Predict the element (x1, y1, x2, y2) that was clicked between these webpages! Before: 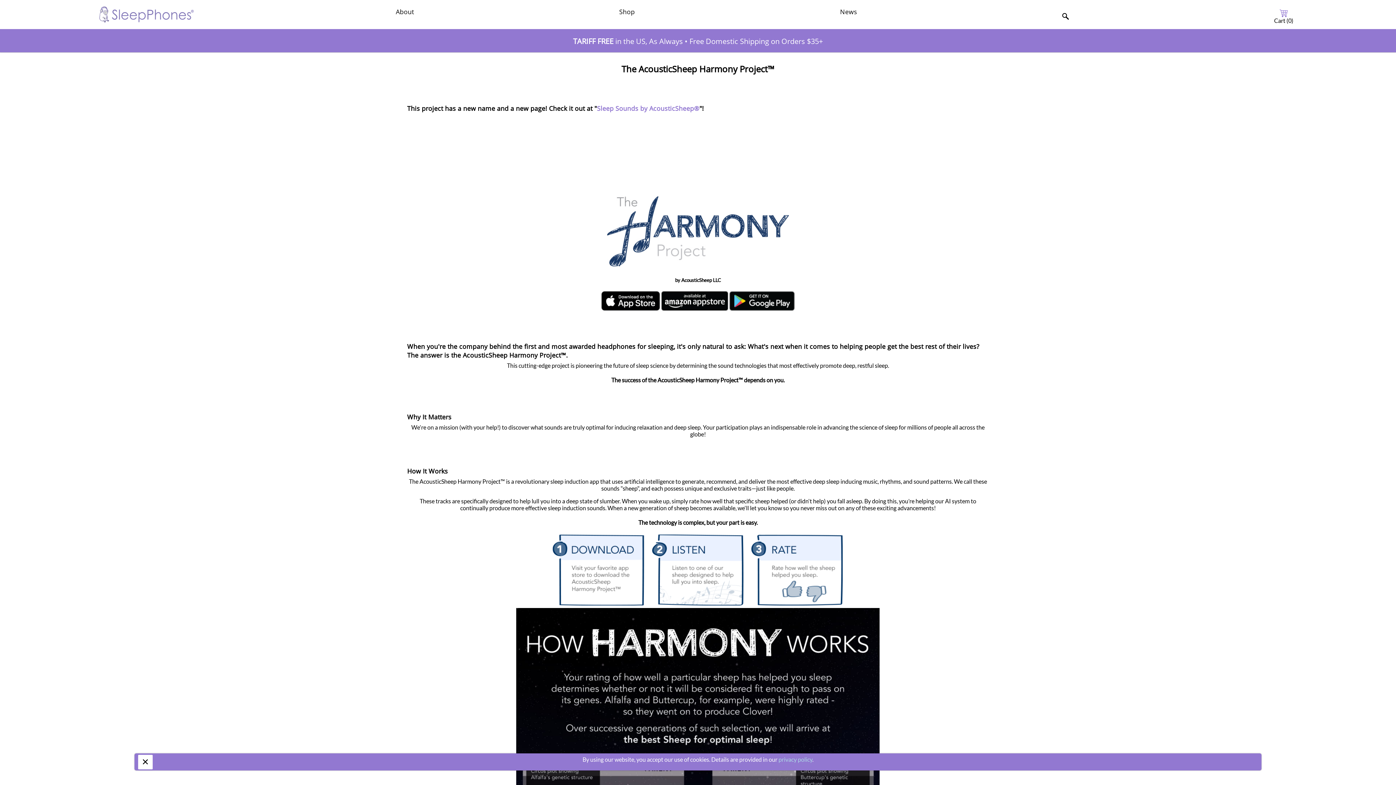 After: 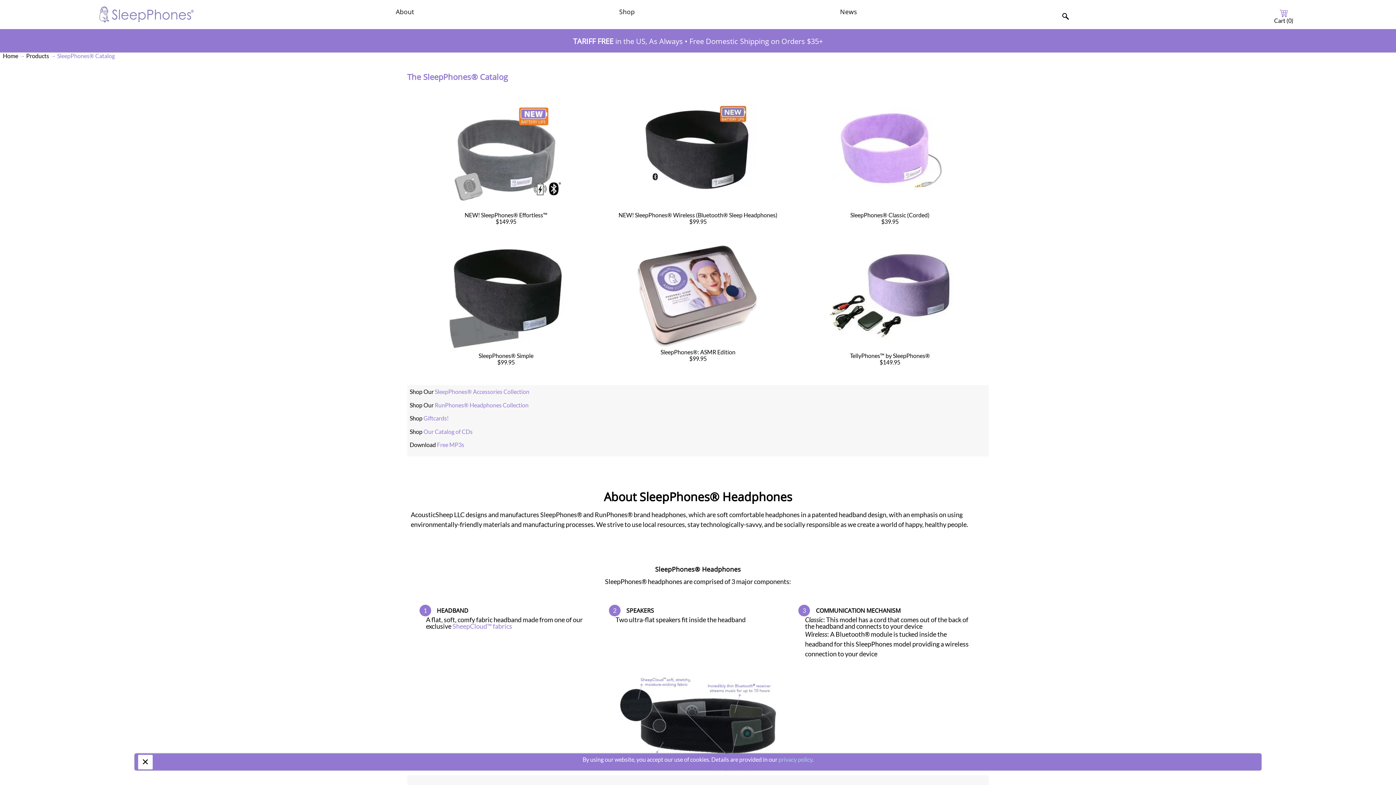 Action: bbox: (689, 36, 823, 46) label: Free Domestic Shipping on Orders $35+